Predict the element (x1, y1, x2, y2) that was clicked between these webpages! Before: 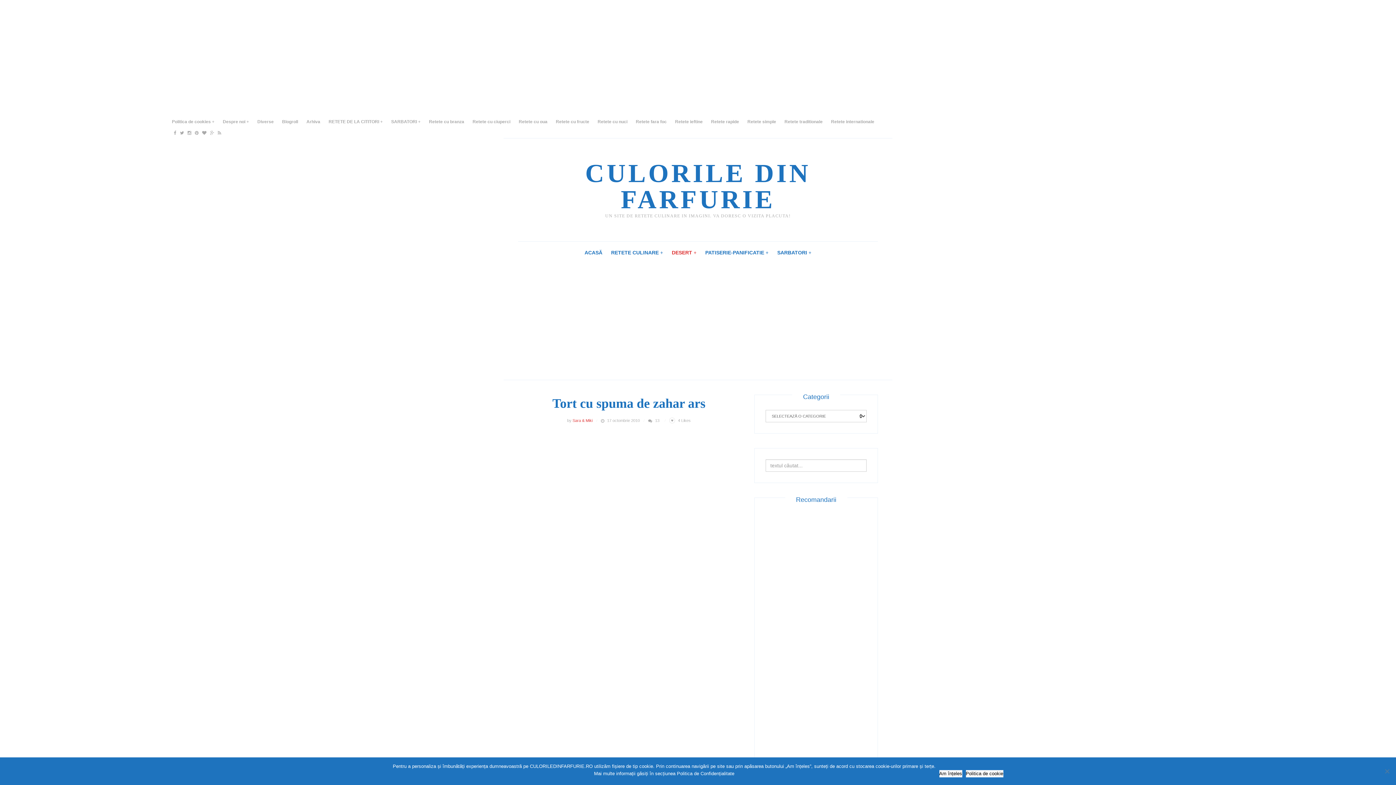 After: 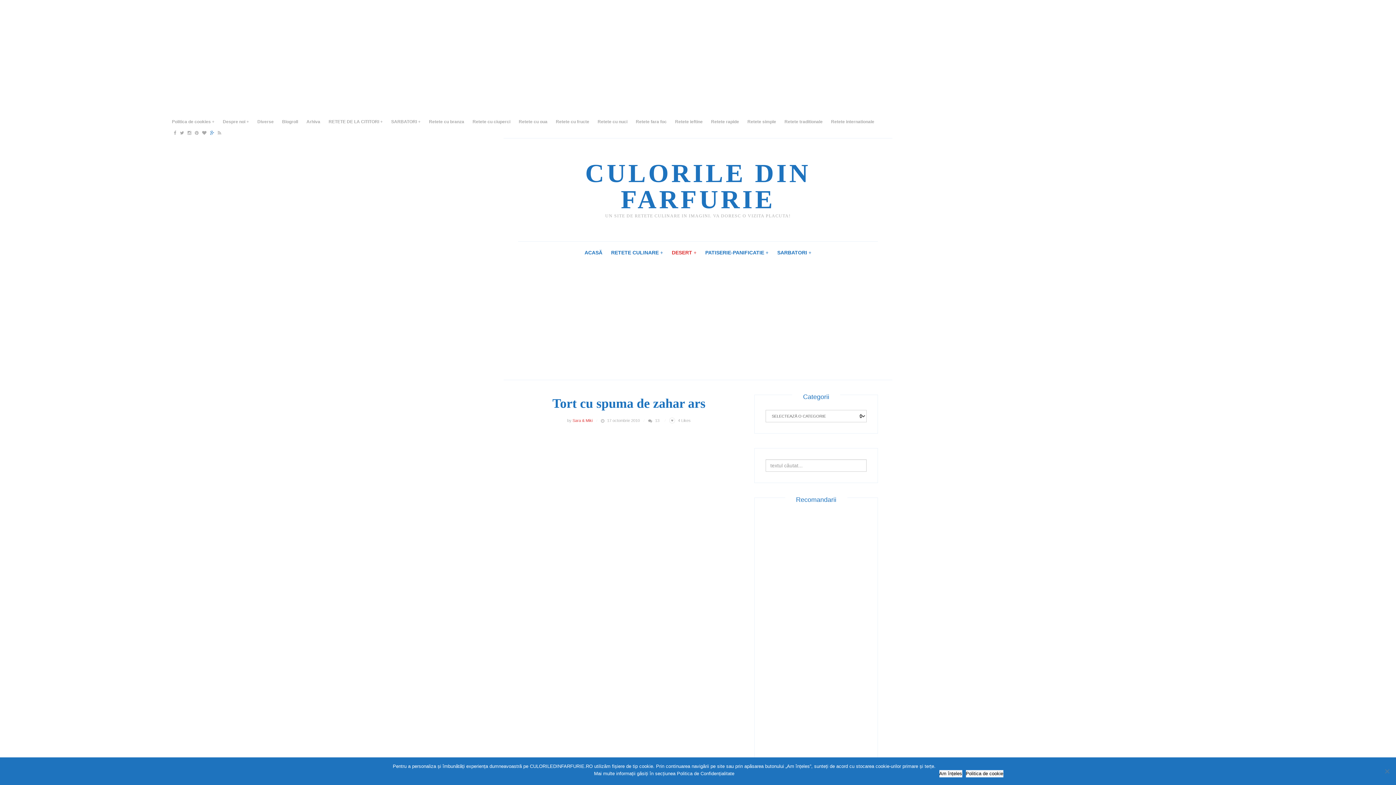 Action: bbox: (210, 130, 214, 135)